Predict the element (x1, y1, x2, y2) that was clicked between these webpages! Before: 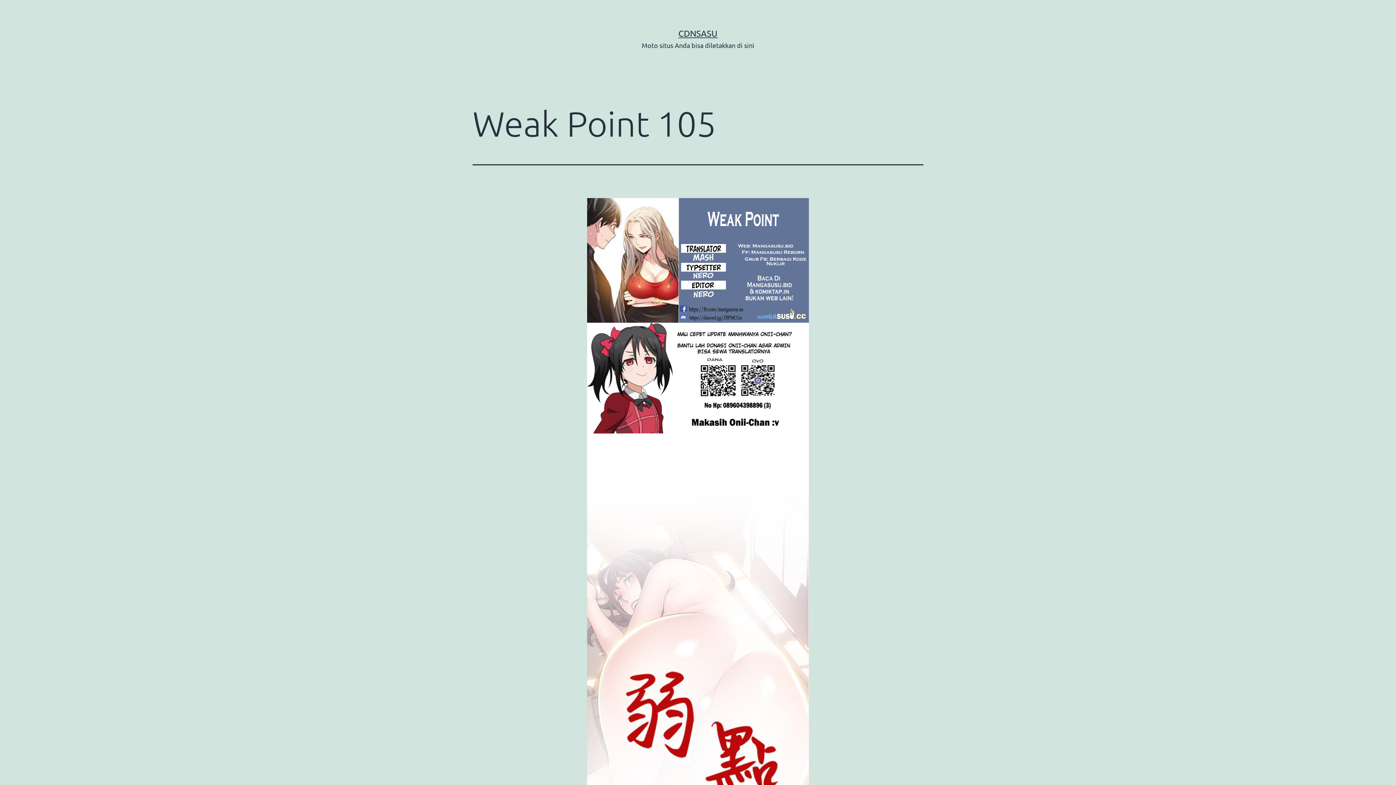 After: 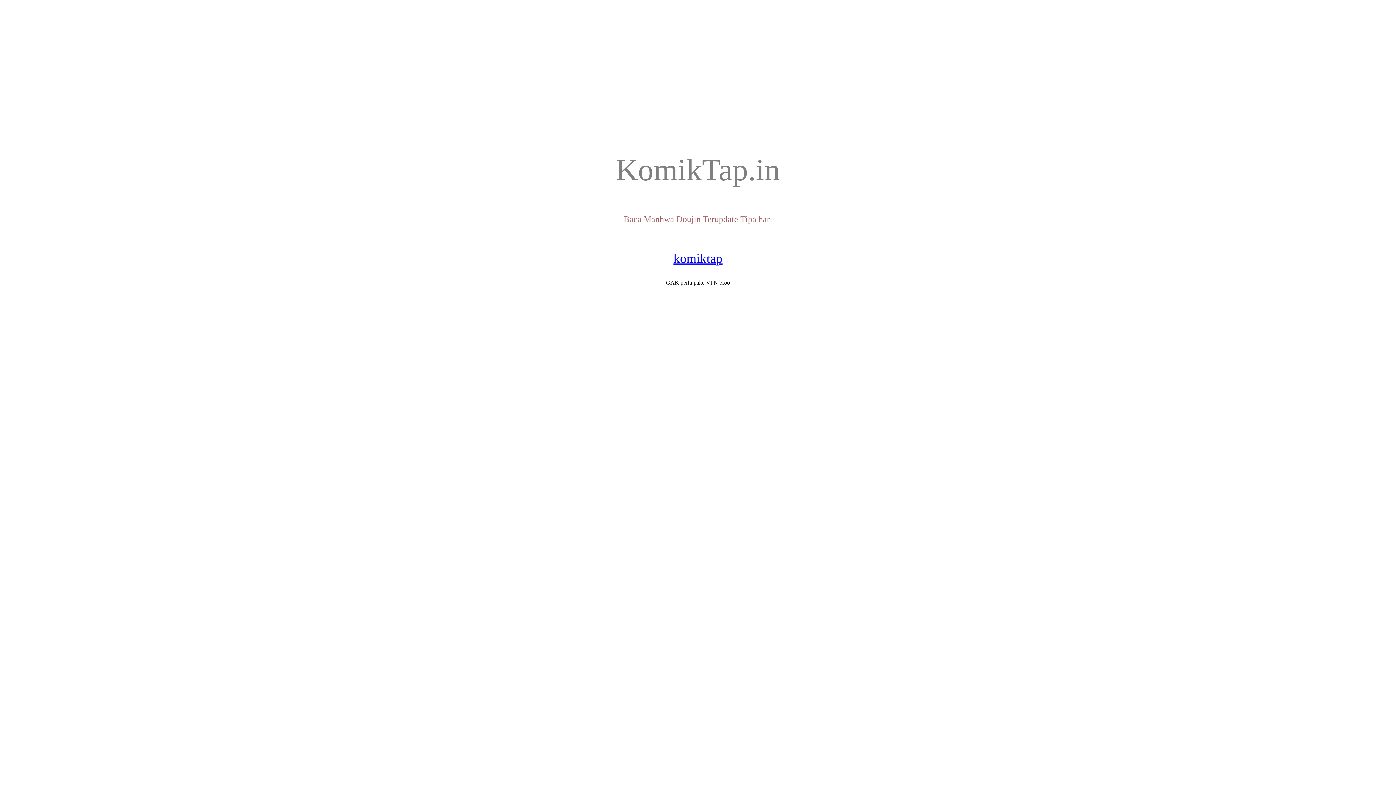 Action: label: CDNSASU bbox: (678, 28, 717, 38)